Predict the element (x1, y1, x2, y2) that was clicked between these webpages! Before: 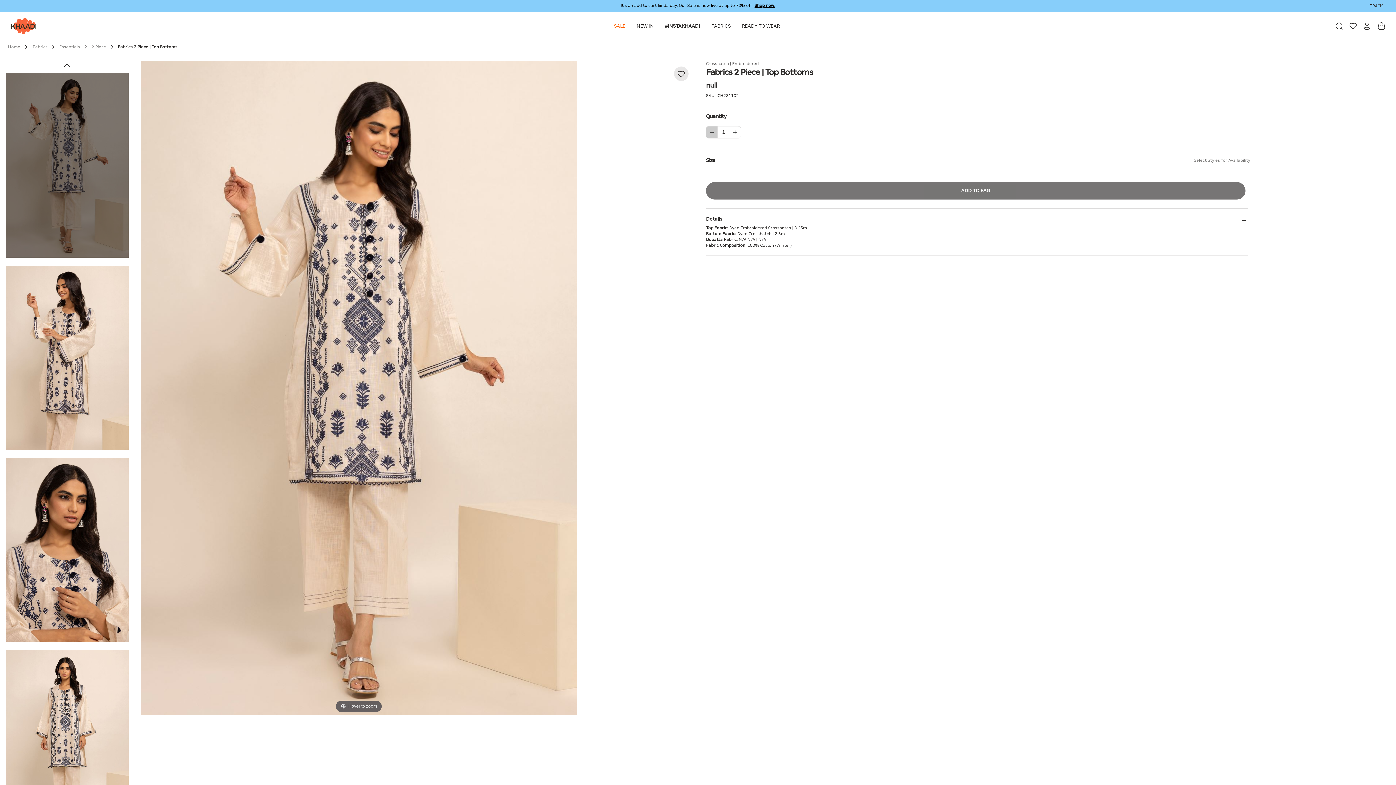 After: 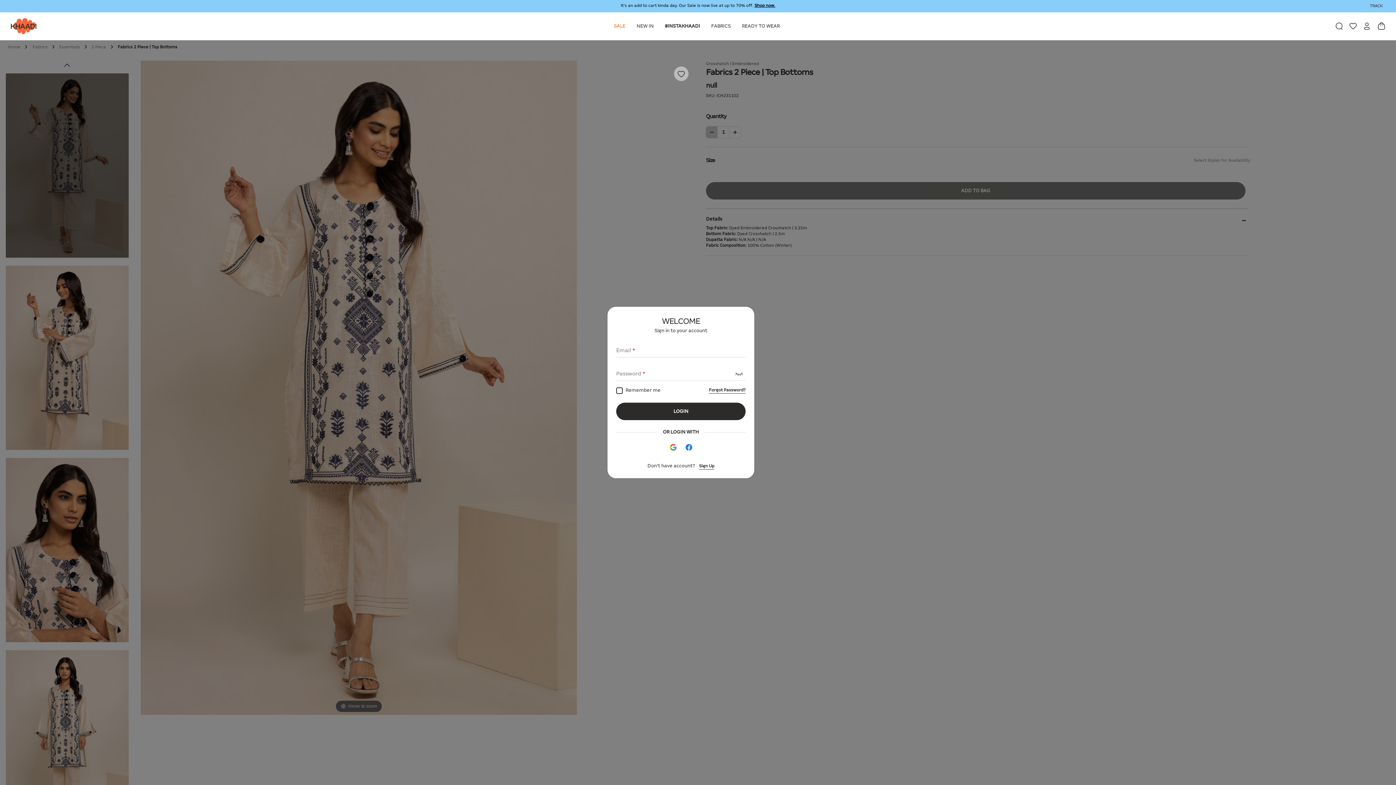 Action: bbox: (1362, 21, 1371, 30) label: Login to your account